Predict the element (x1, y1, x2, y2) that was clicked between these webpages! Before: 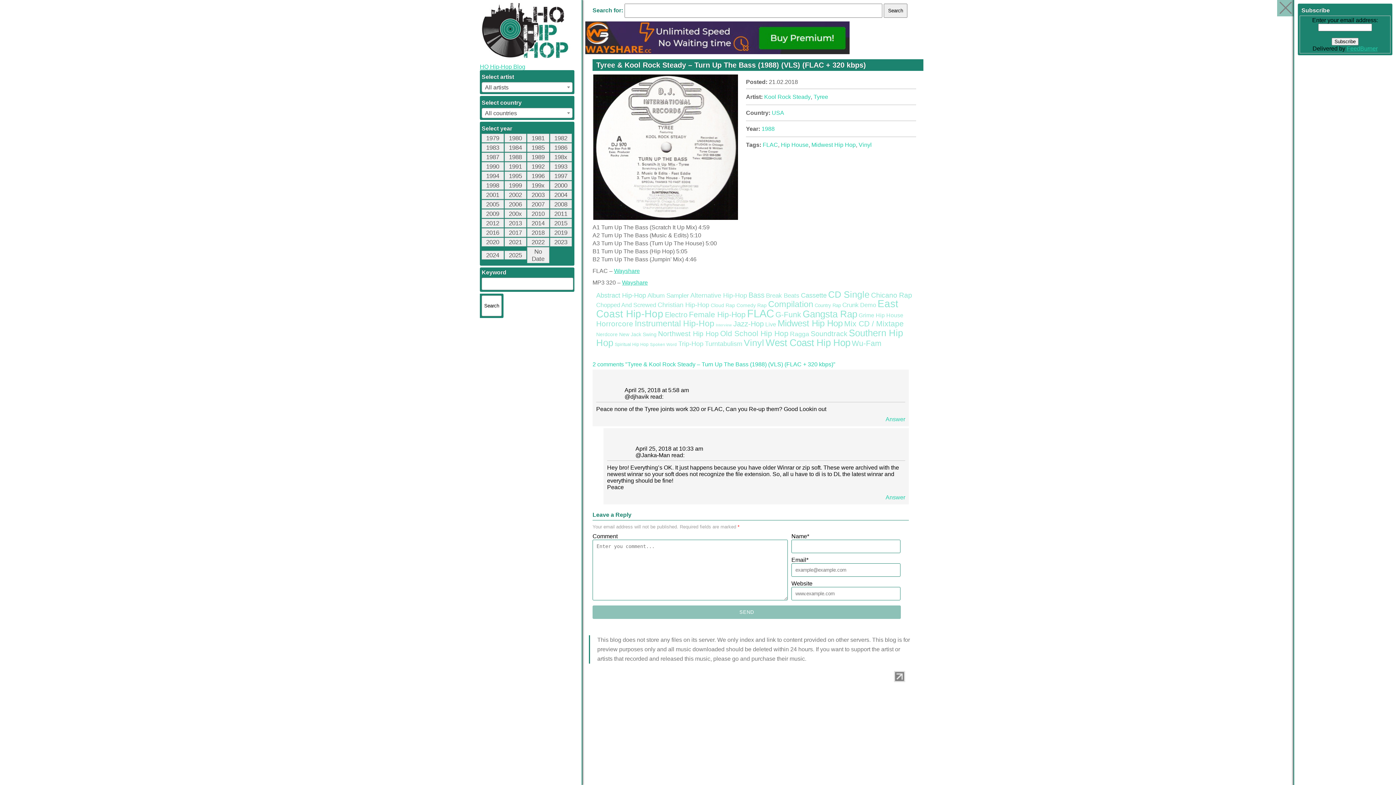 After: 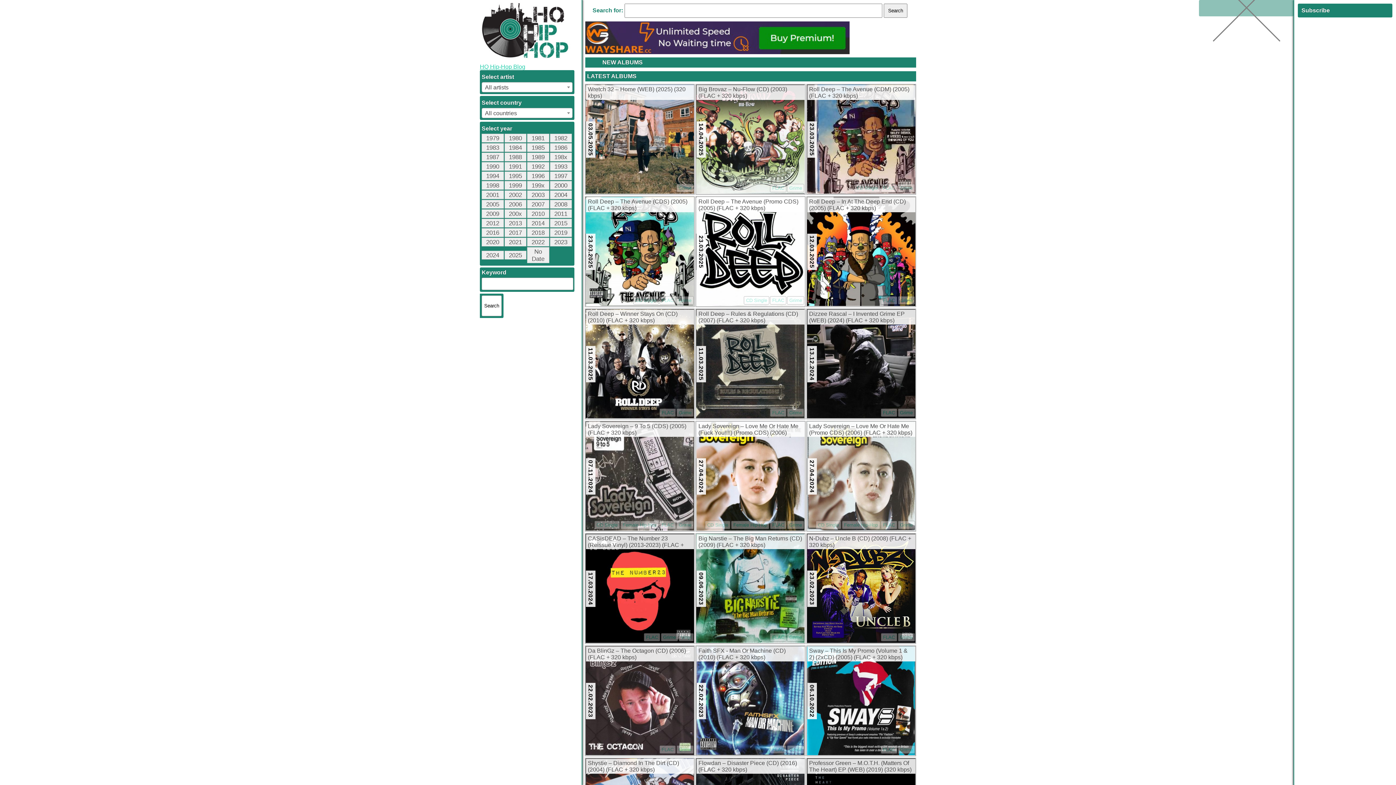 Action: label: Grime (90 items) bbox: (858, 312, 874, 318)